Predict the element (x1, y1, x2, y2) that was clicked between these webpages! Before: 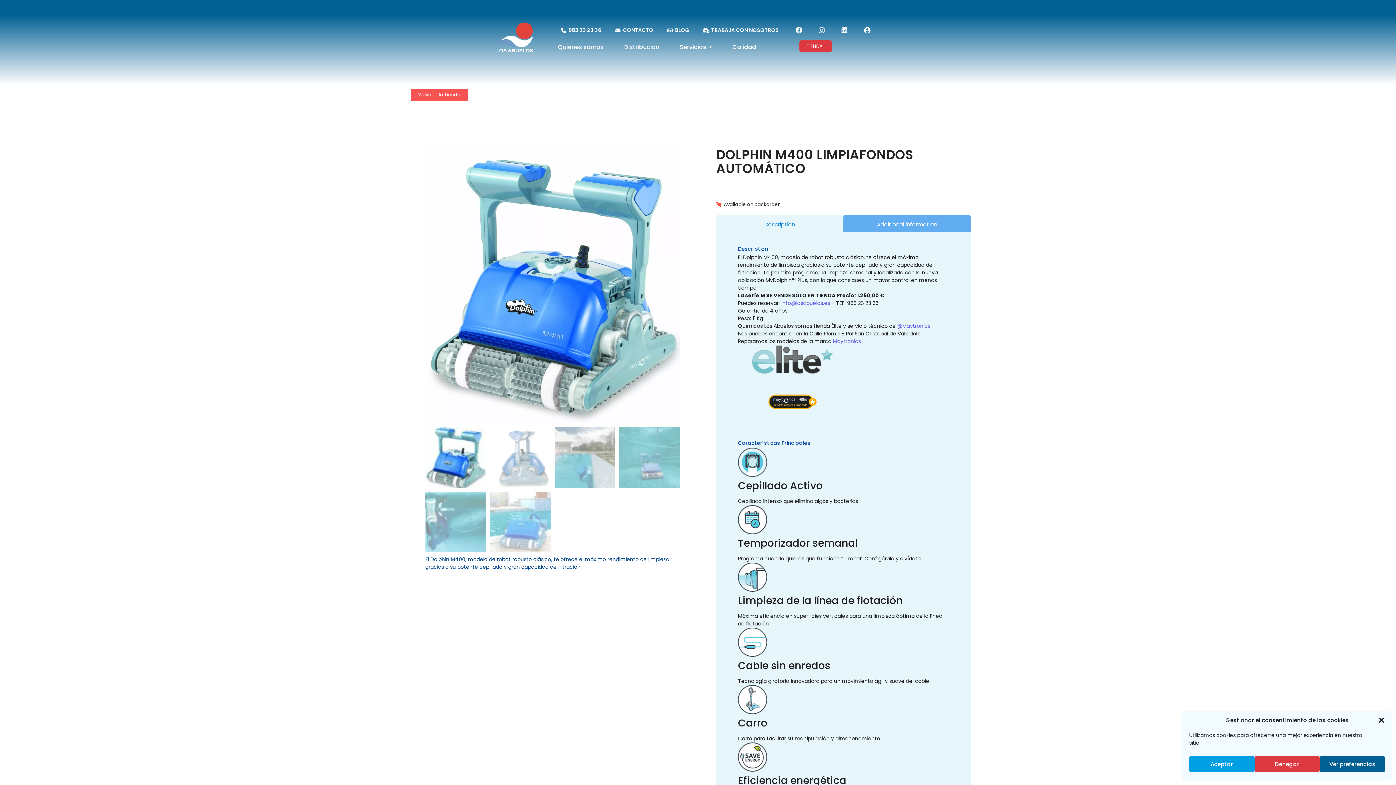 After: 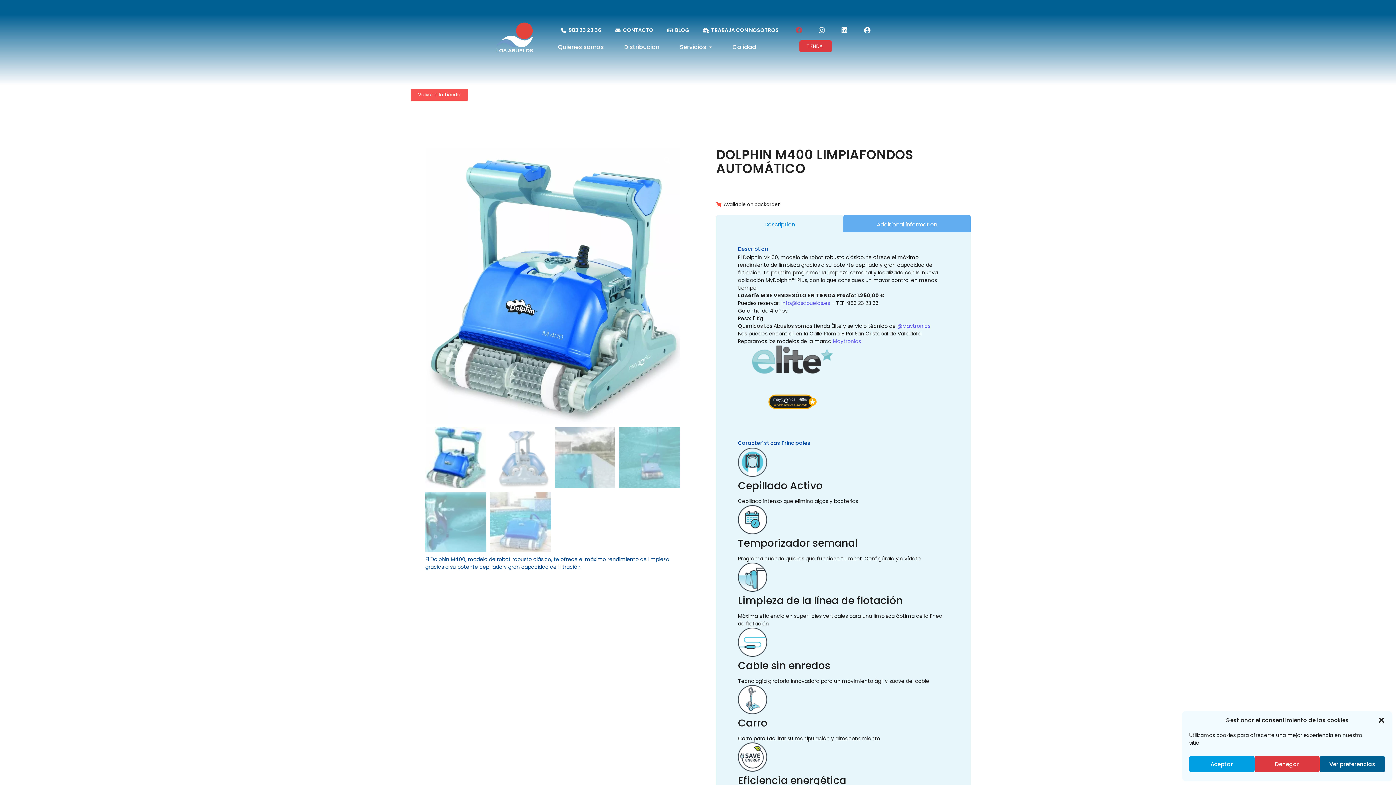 Action: label: Facebook bbox: (792, 23, 805, 36)